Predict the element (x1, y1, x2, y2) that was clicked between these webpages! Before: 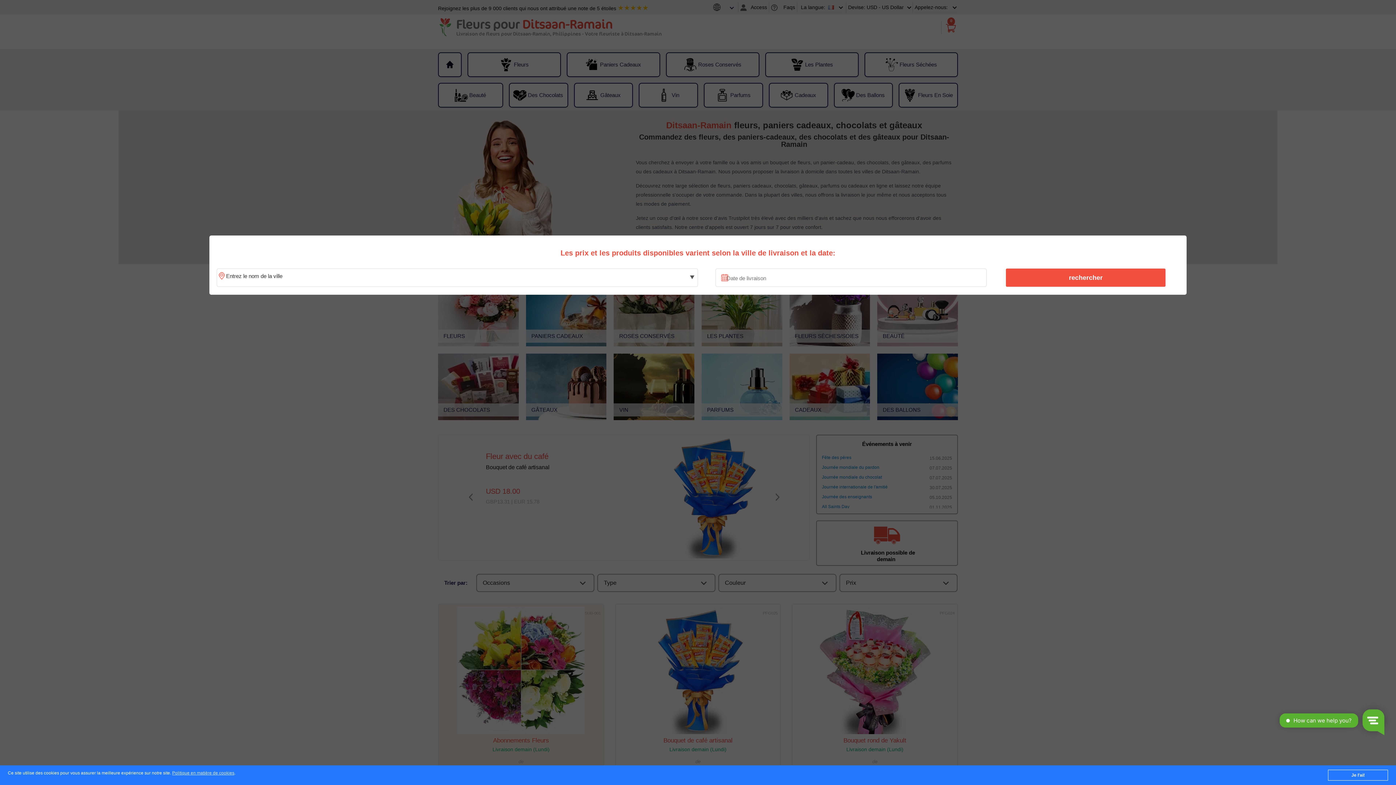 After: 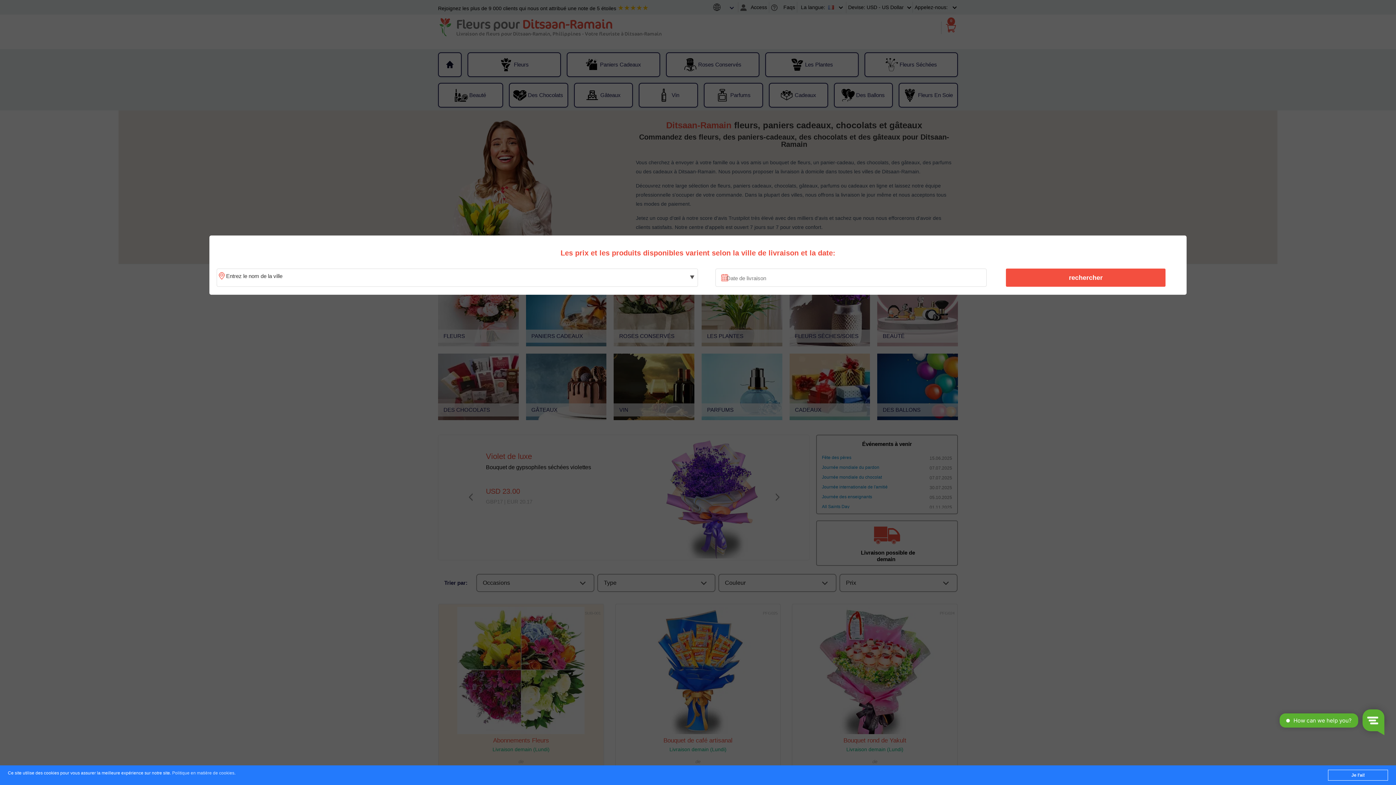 Action: label: Politique en matière de cookies bbox: (172, 771, 234, 776)